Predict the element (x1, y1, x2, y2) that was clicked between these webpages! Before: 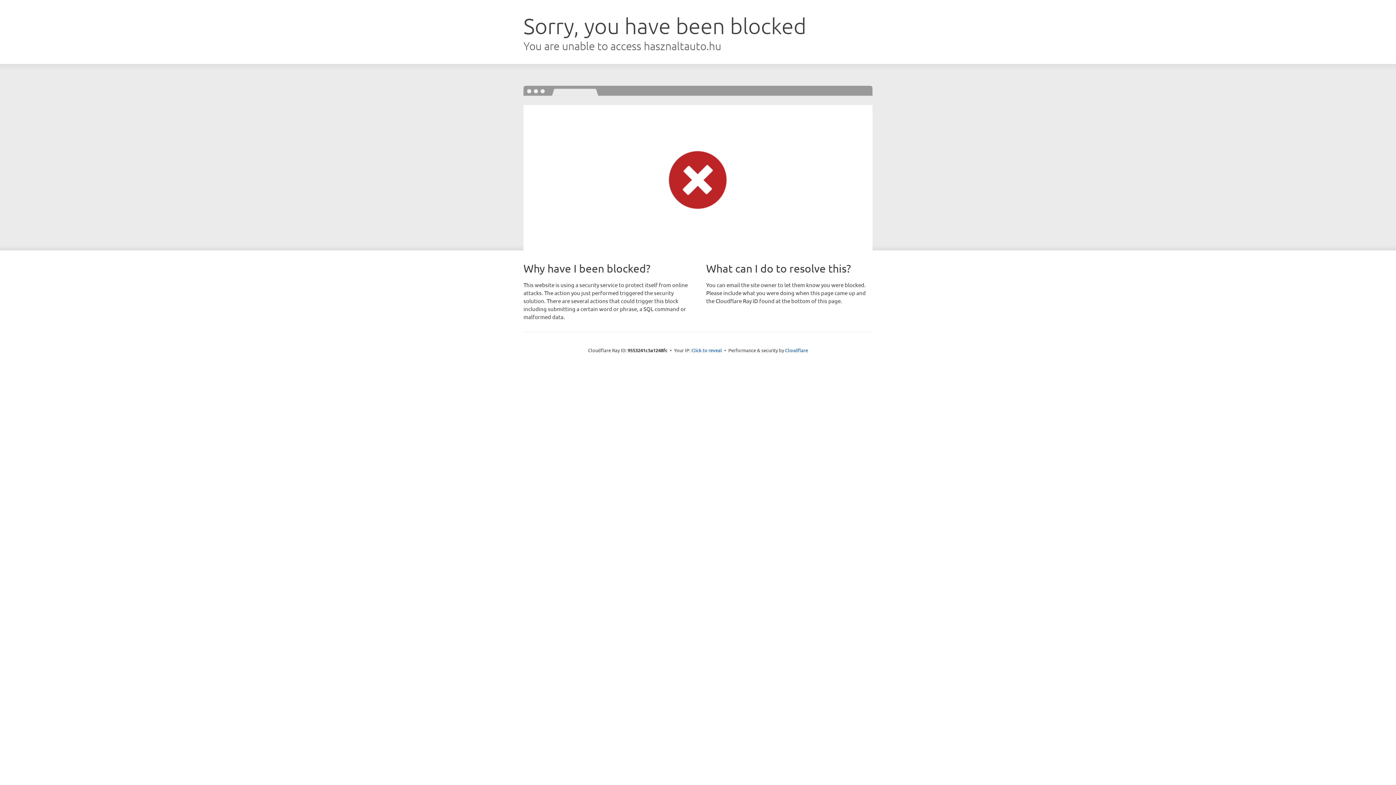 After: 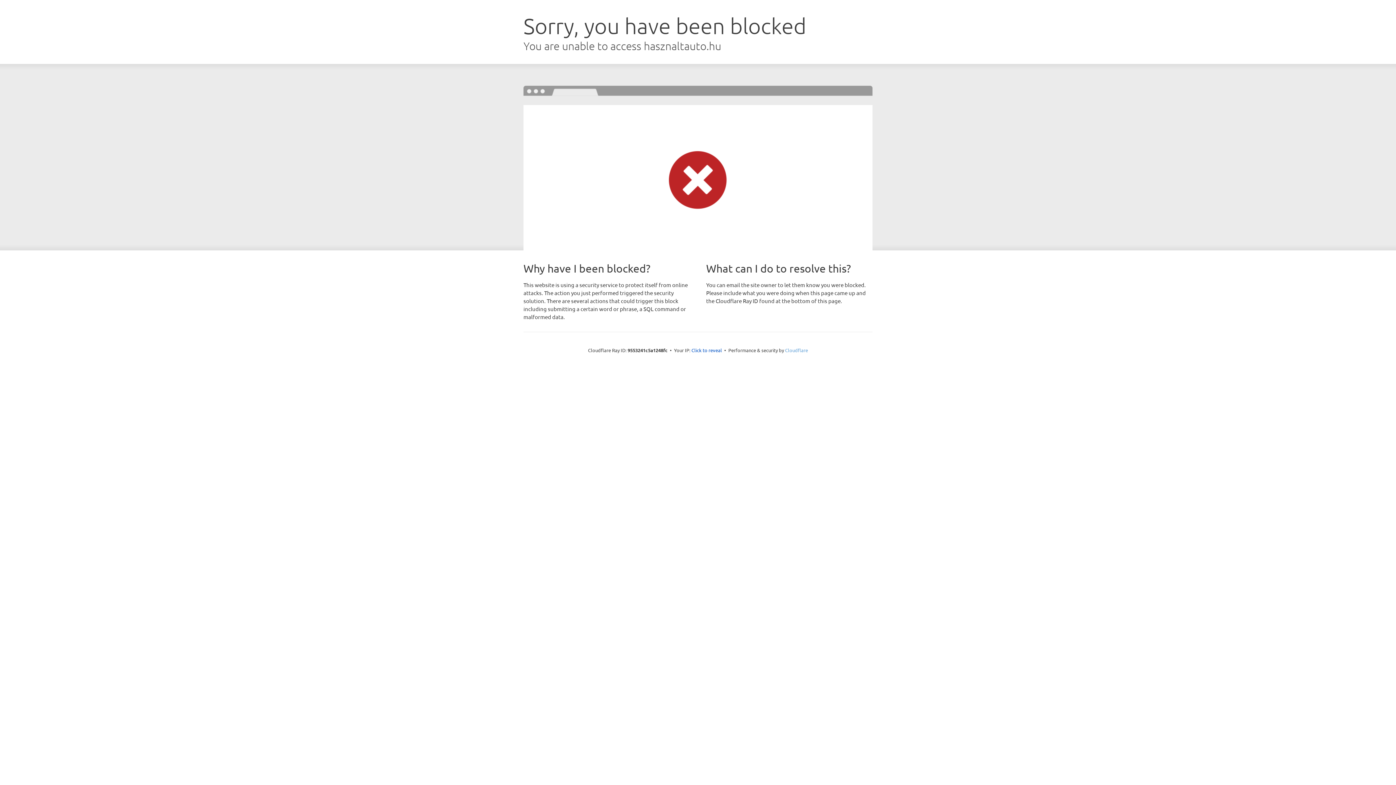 Action: label: Cloudflare bbox: (785, 347, 808, 353)